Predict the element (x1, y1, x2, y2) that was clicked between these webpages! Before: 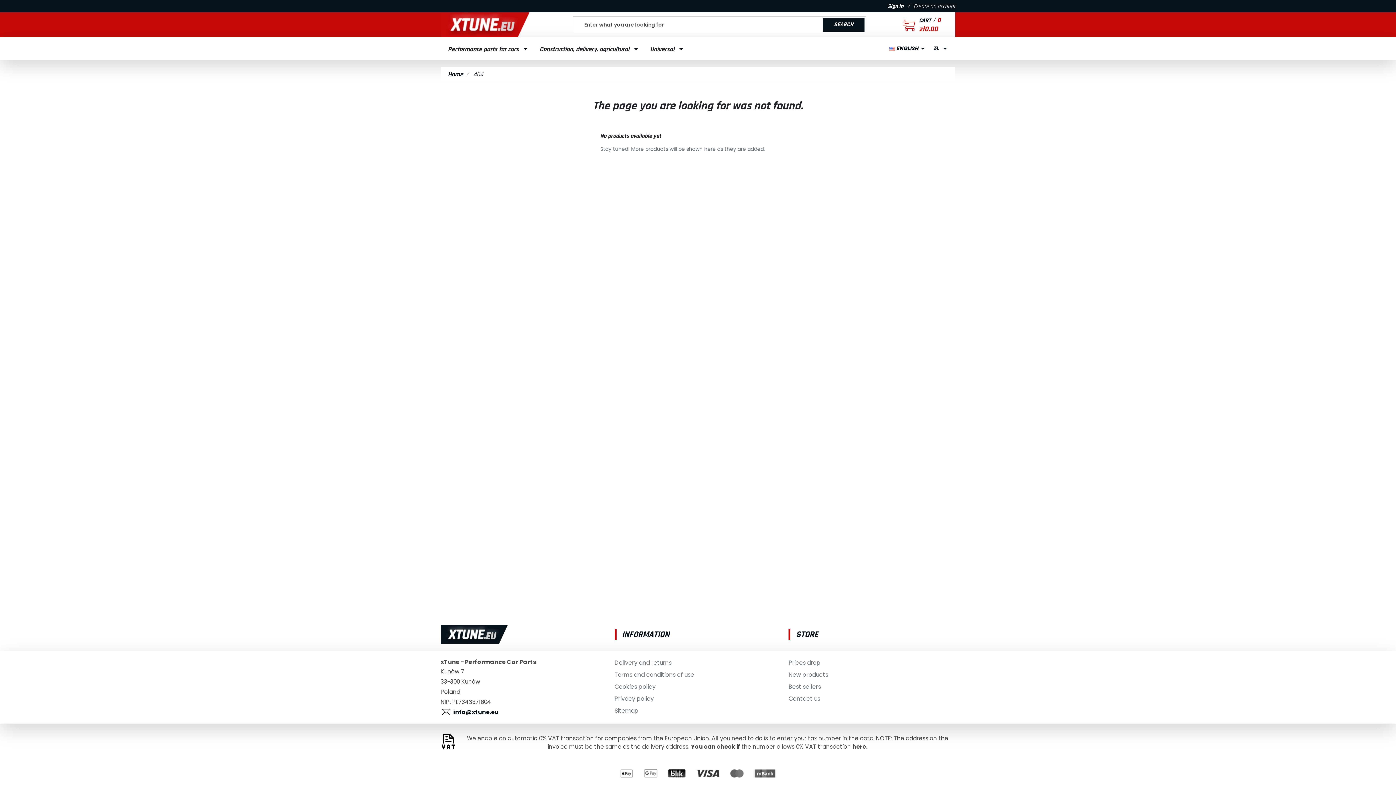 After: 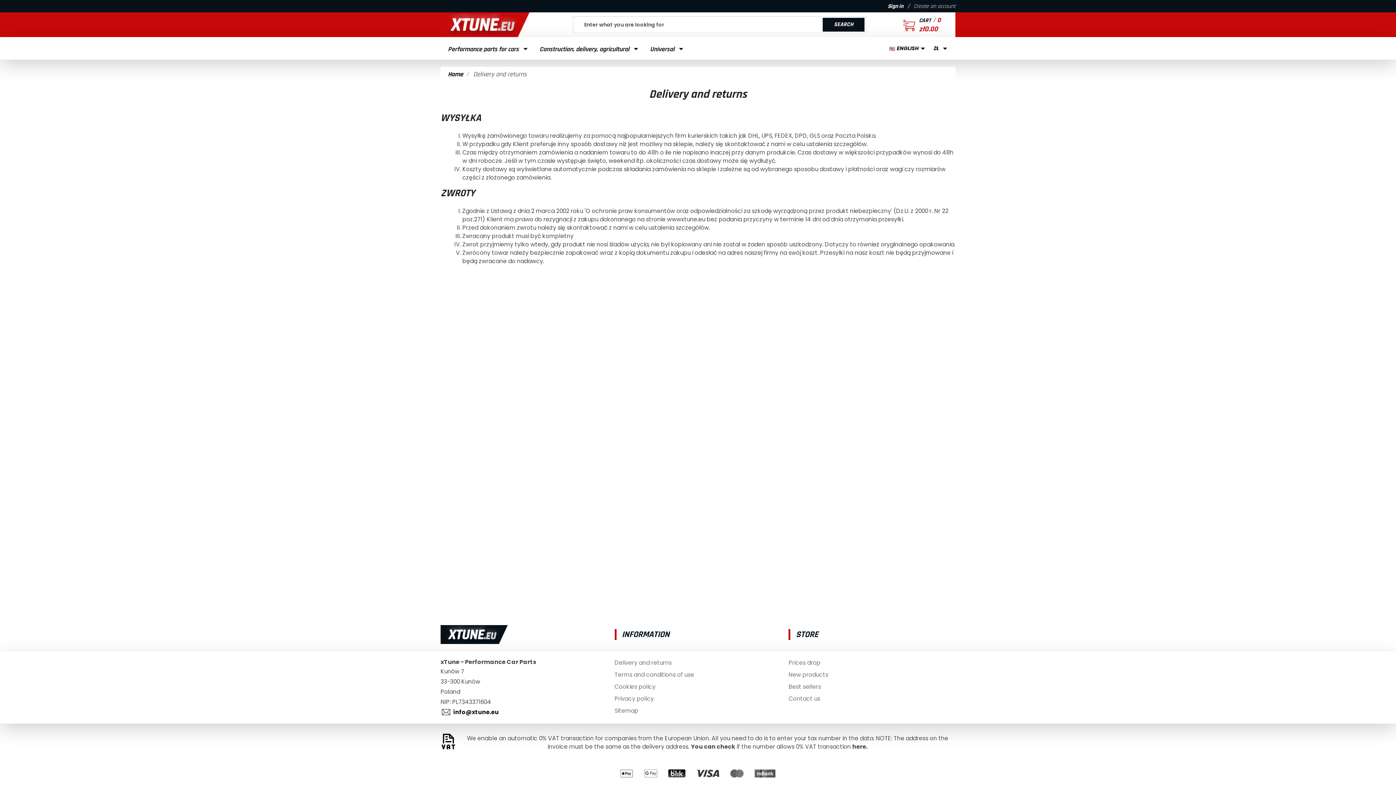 Action: label: Delivery and returns bbox: (614, 659, 671, 666)